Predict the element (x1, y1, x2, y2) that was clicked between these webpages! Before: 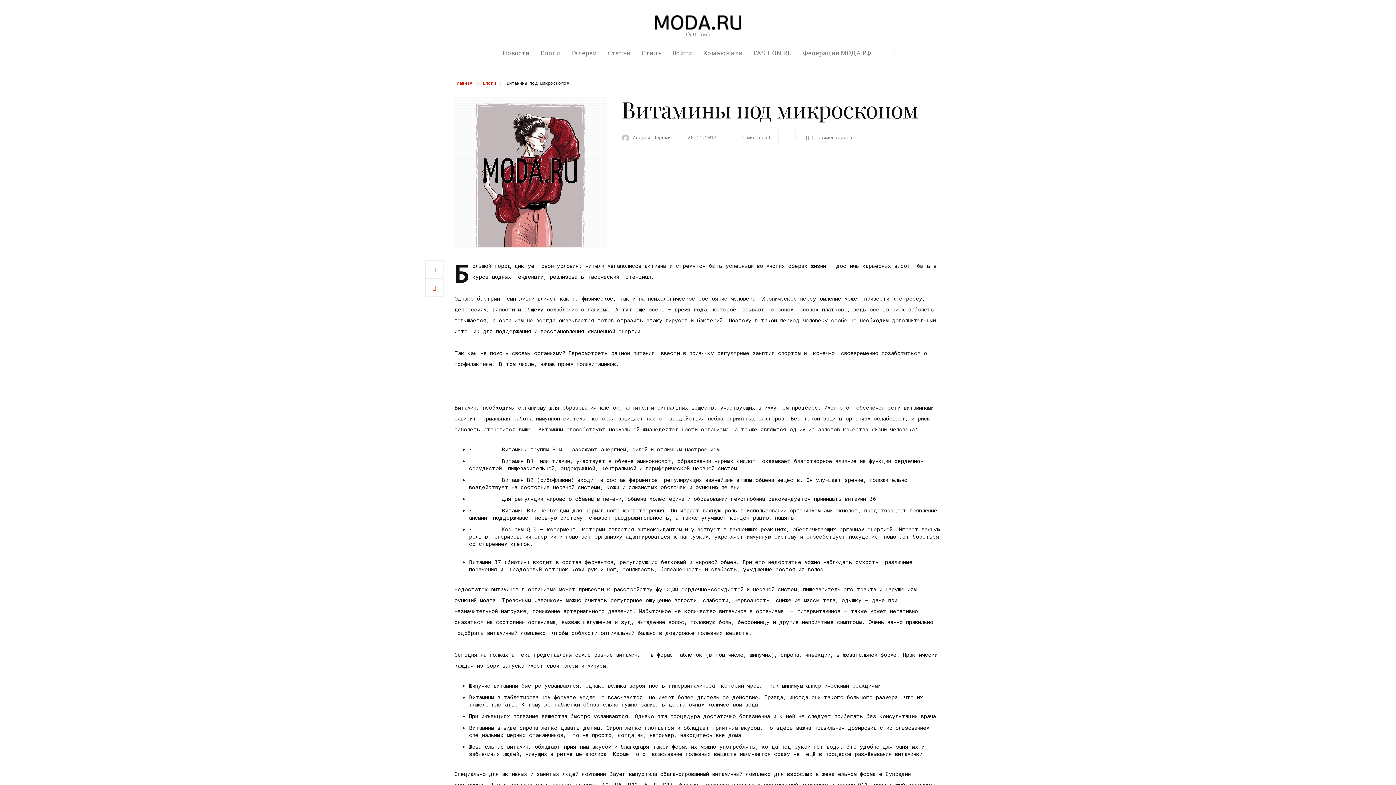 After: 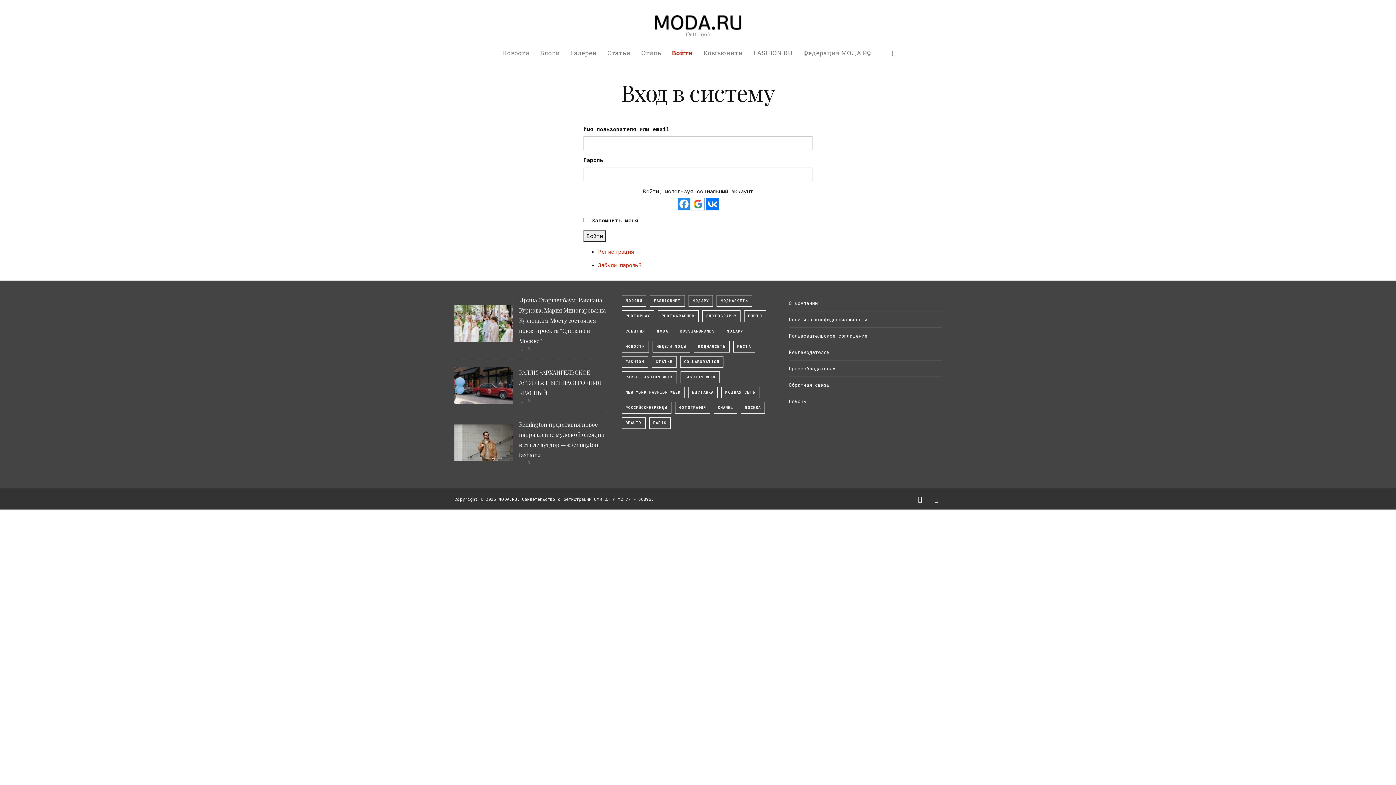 Action: label: Войти bbox: (666, 43, 697, 62)